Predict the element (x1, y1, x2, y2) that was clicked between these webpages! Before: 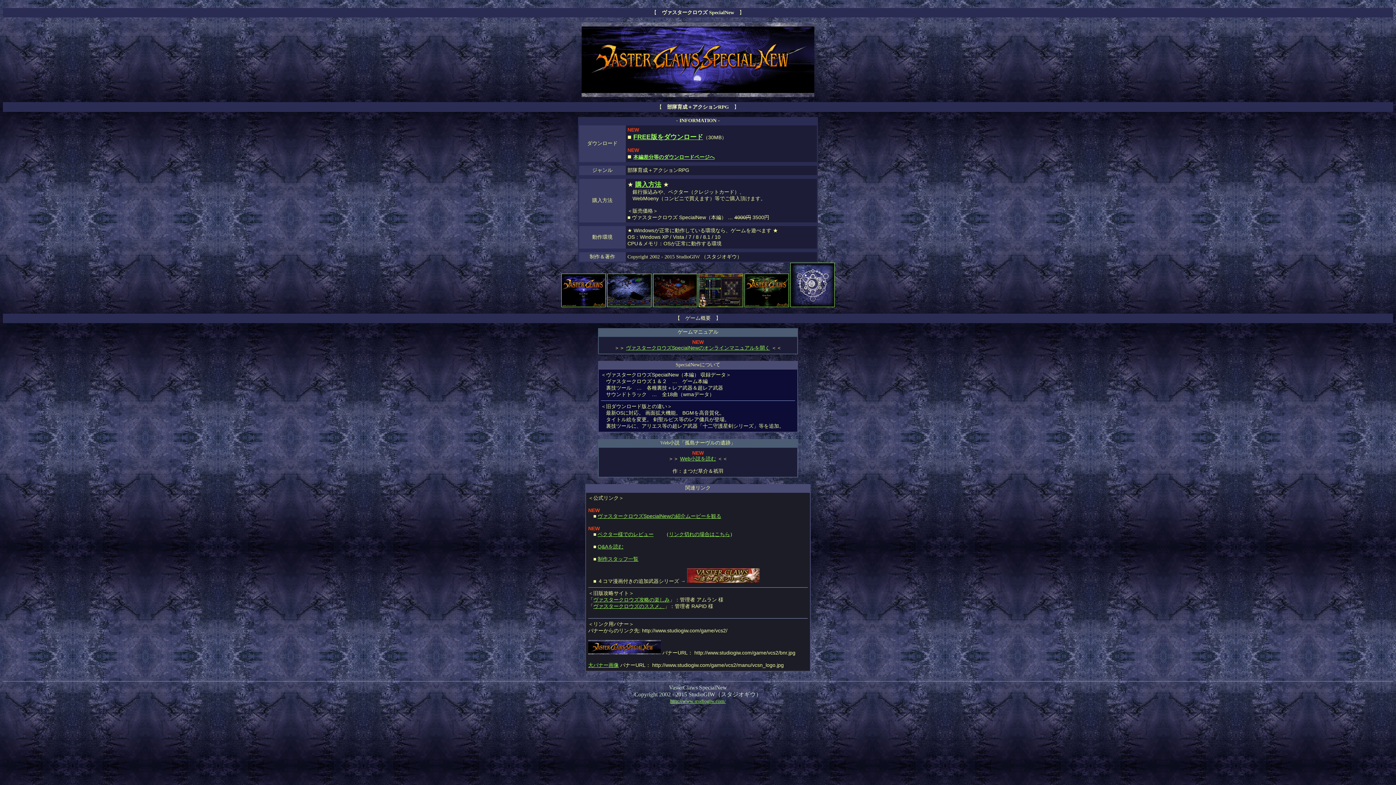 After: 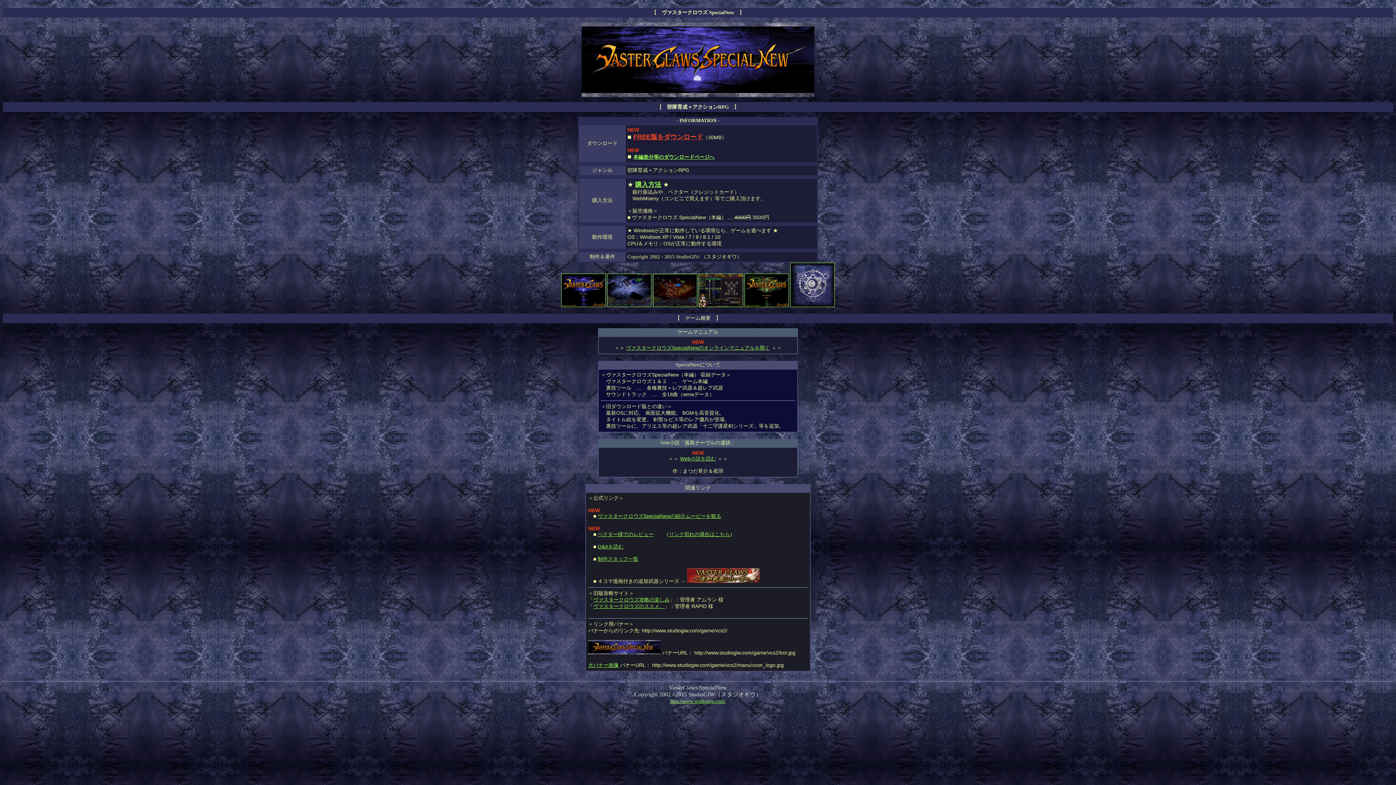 Action: bbox: (633, 133, 703, 140) label: FREE版をダウンロード